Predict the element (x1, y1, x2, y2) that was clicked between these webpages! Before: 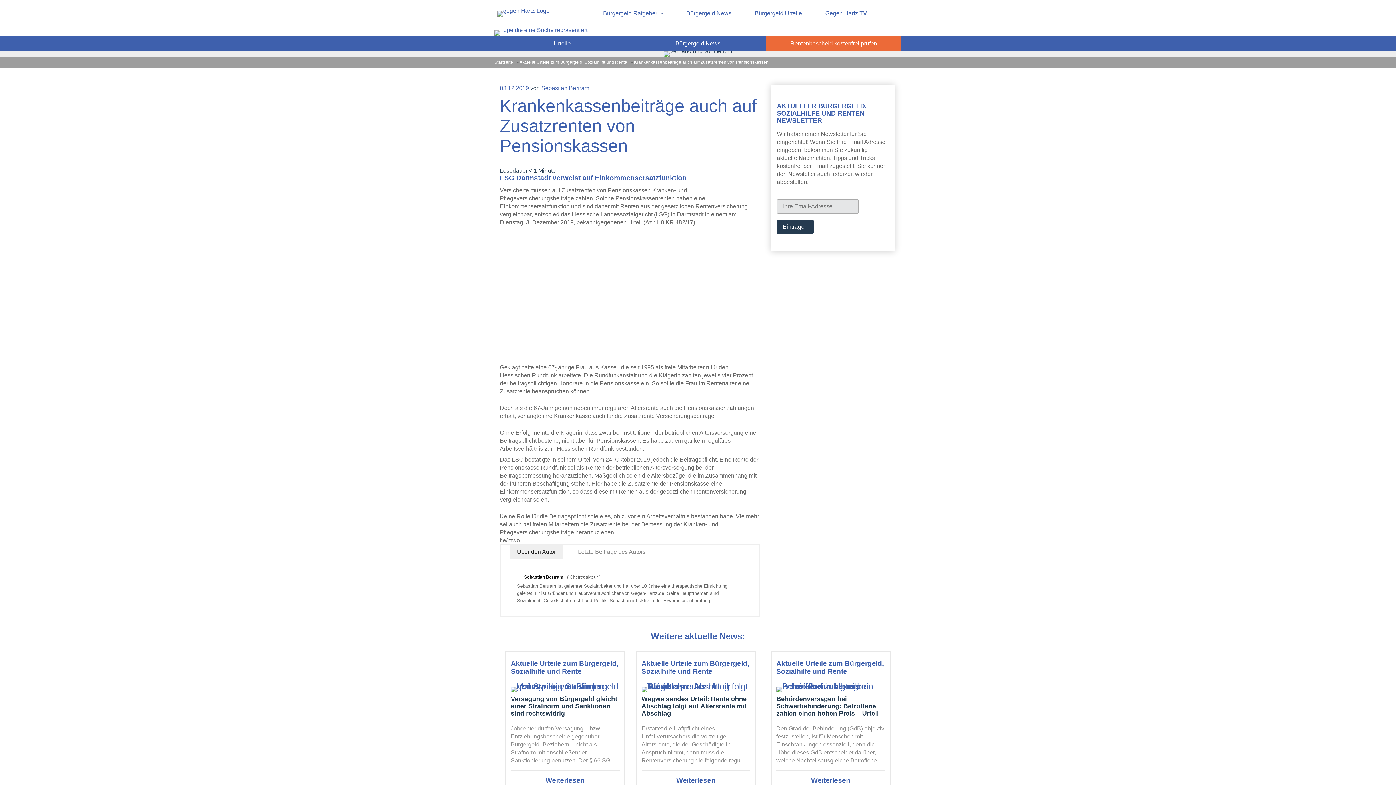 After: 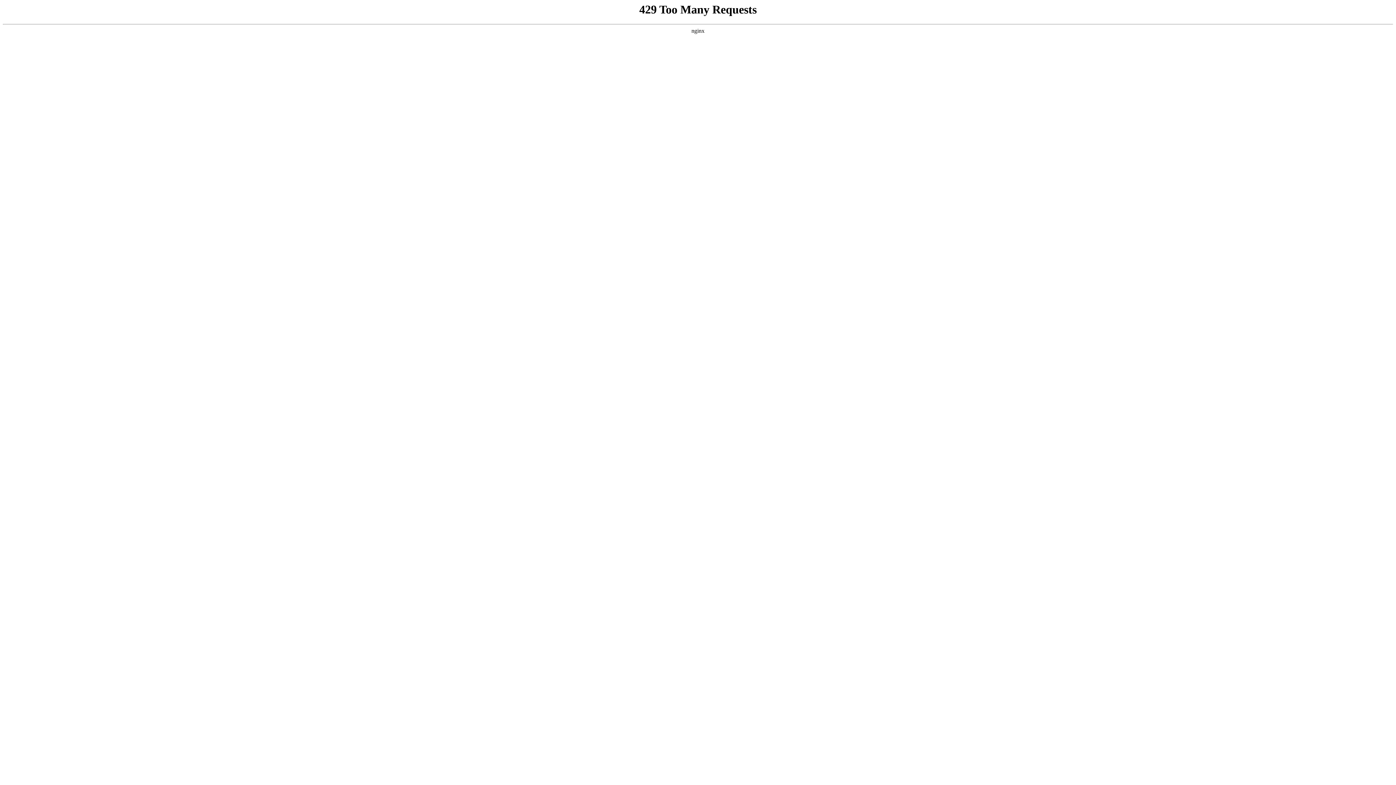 Action: bbox: (494, 59, 515, 64) label: Startseite